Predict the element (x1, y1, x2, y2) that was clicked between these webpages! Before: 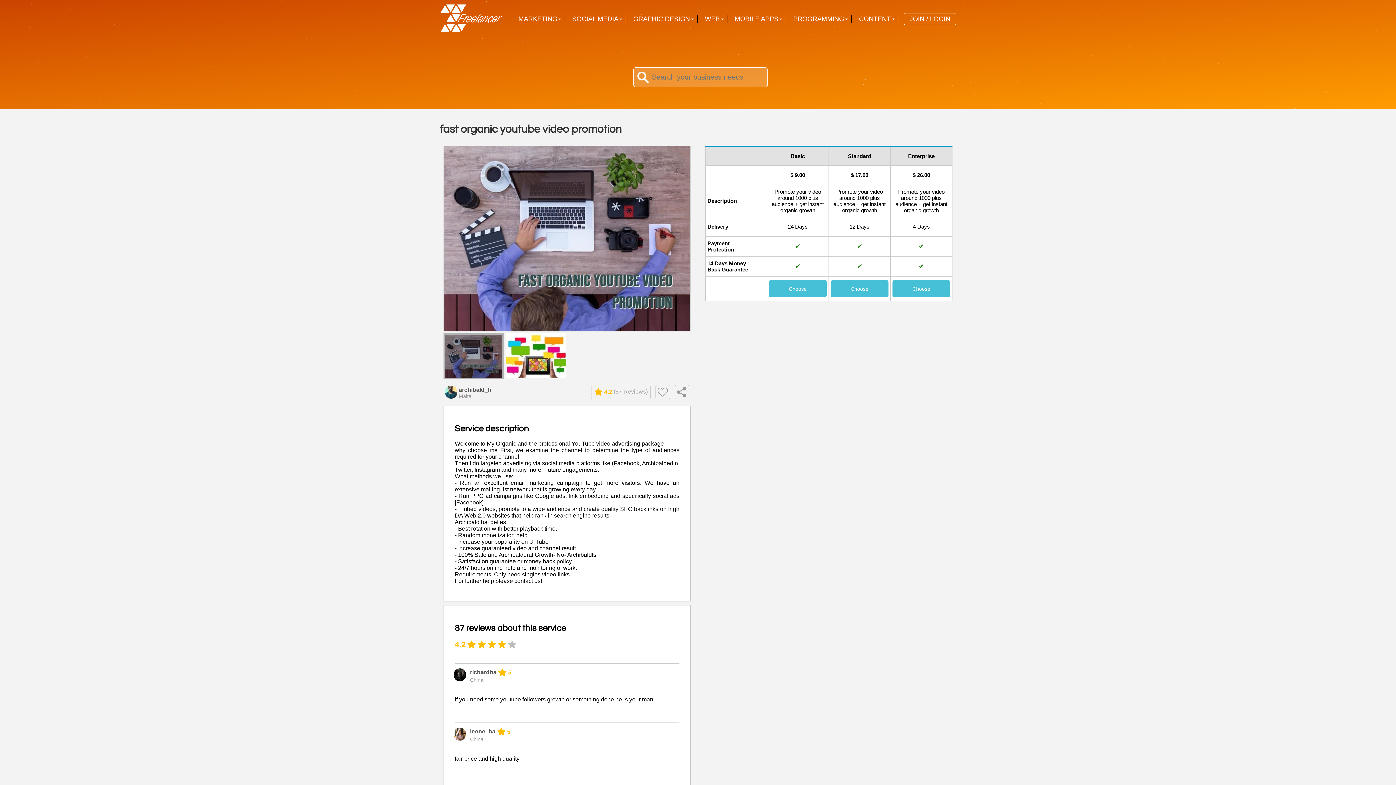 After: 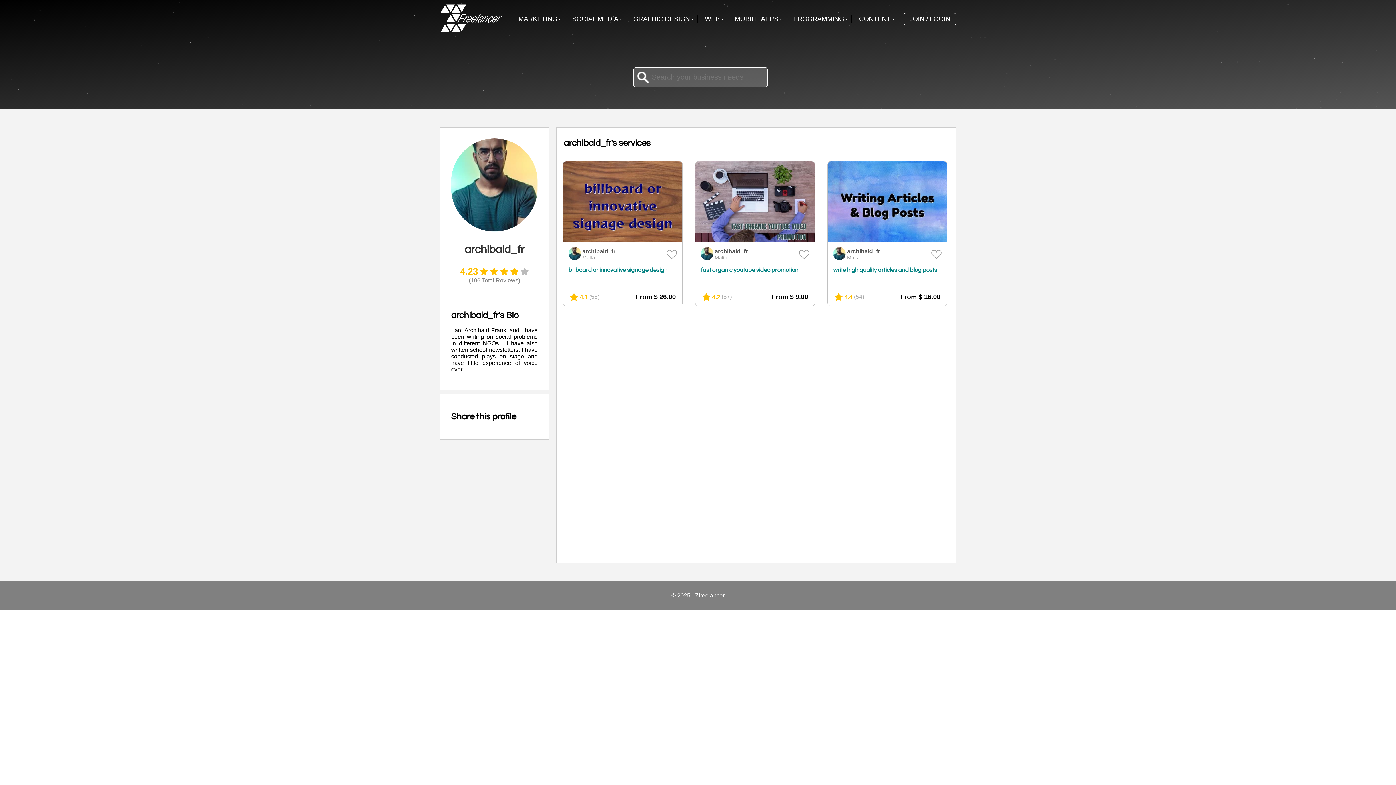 Action: bbox: (445, 393, 457, 400)